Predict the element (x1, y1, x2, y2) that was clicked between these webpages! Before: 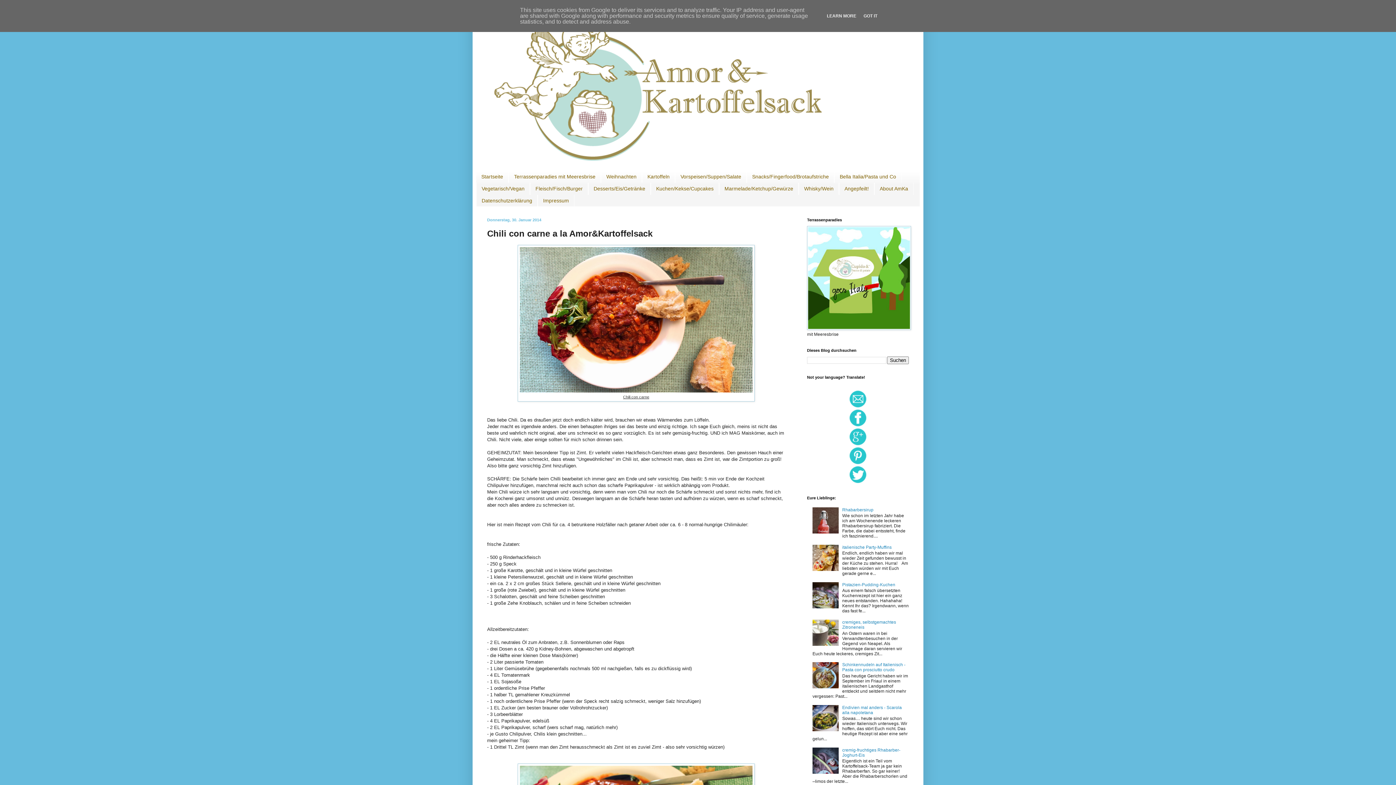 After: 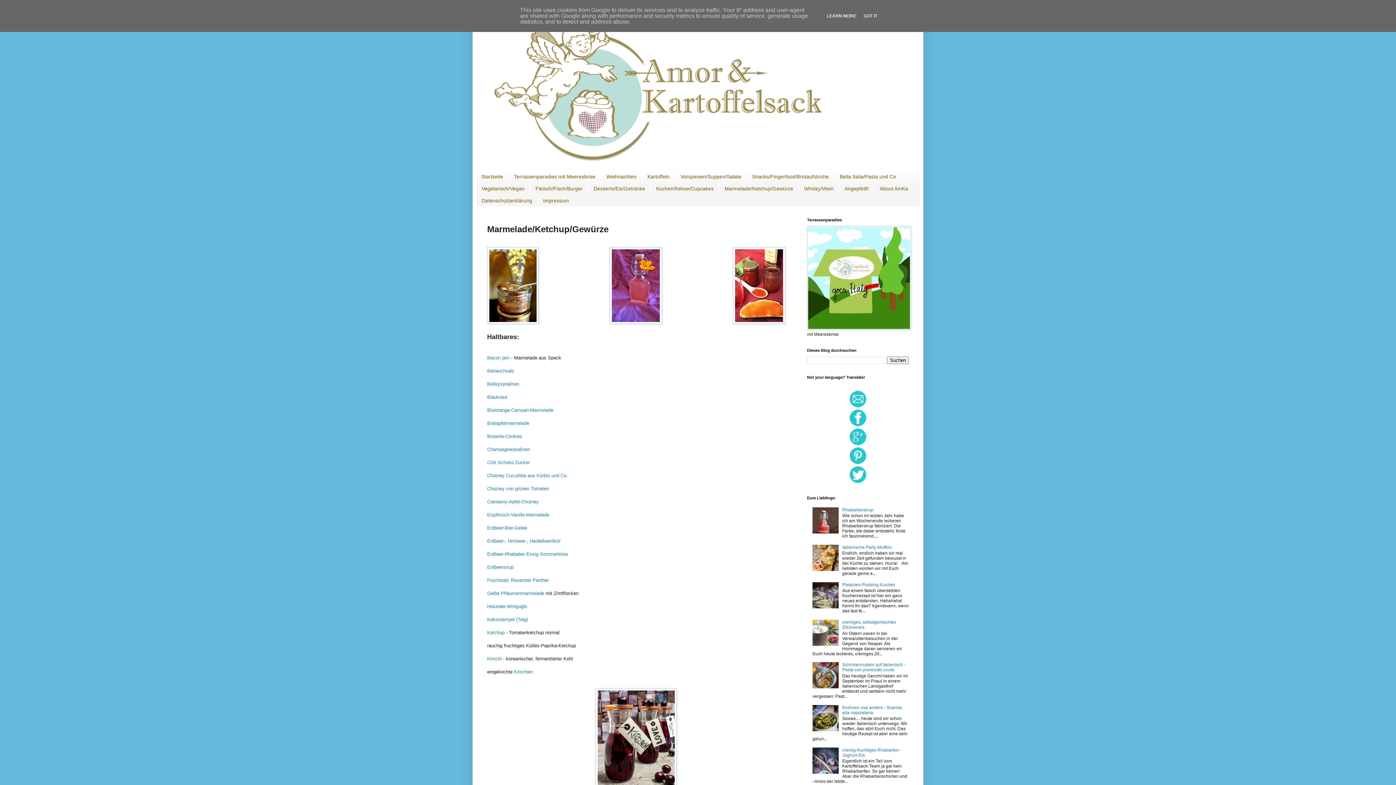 Action: bbox: (719, 182, 798, 194) label: Marmelade/Ketchup/Gewürze